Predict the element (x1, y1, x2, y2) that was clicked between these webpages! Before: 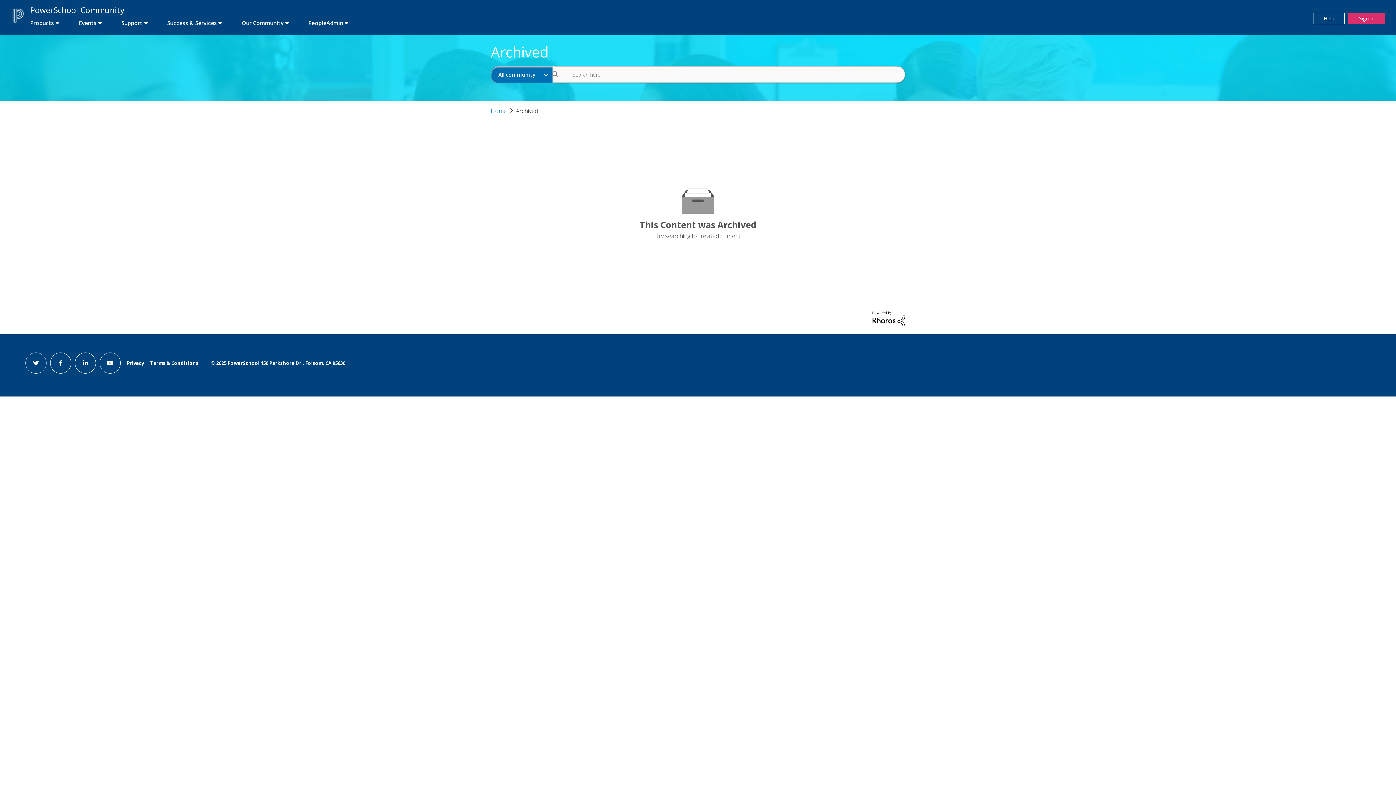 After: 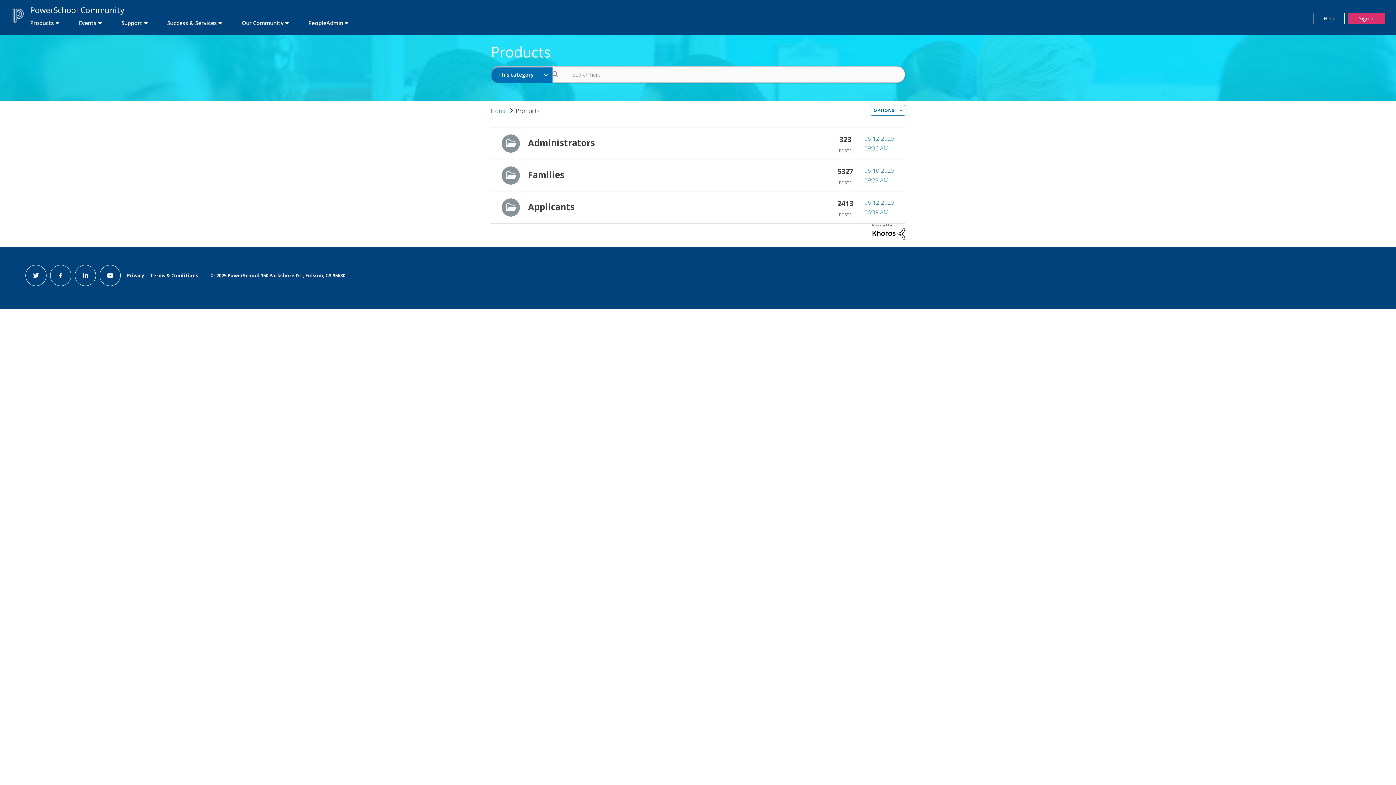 Action: bbox: (21, 16, 68, 29) label: first link